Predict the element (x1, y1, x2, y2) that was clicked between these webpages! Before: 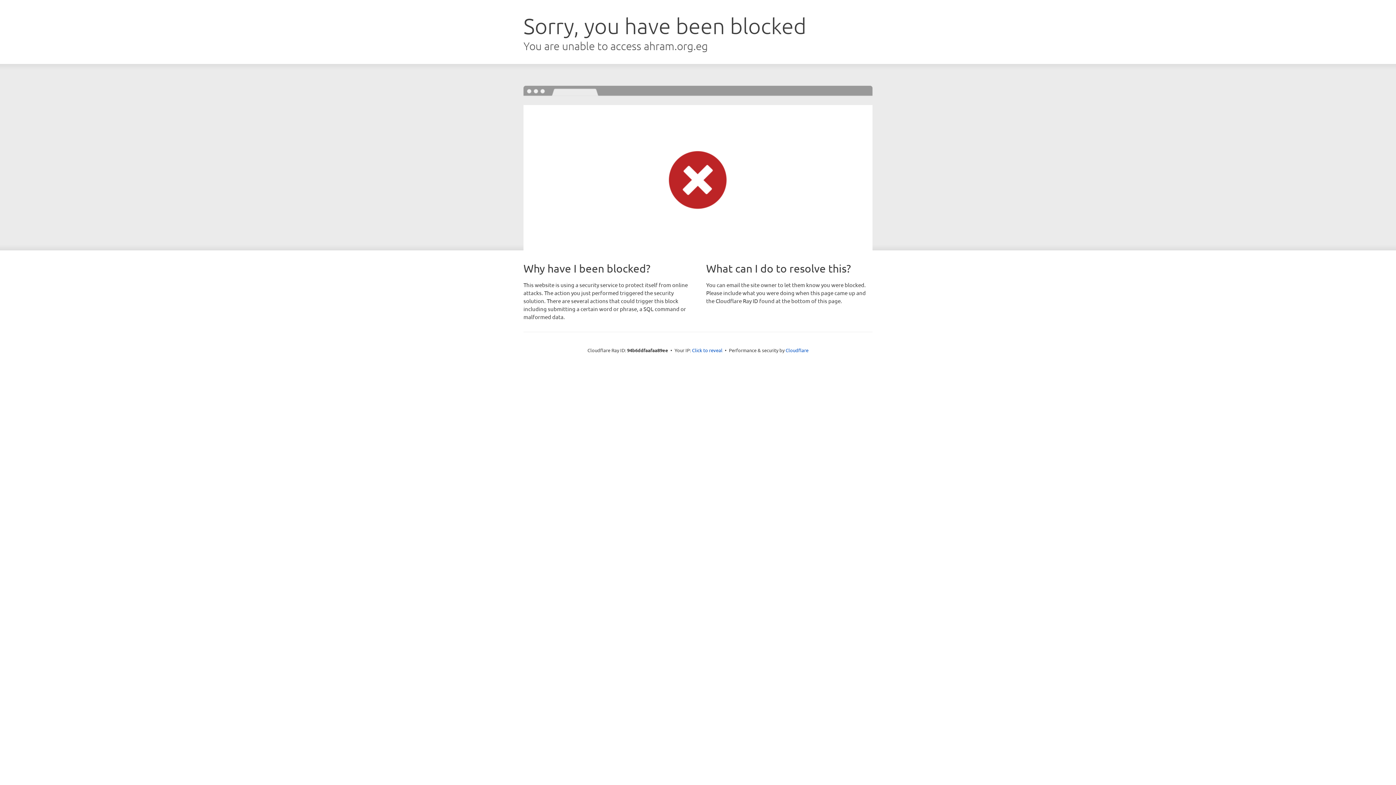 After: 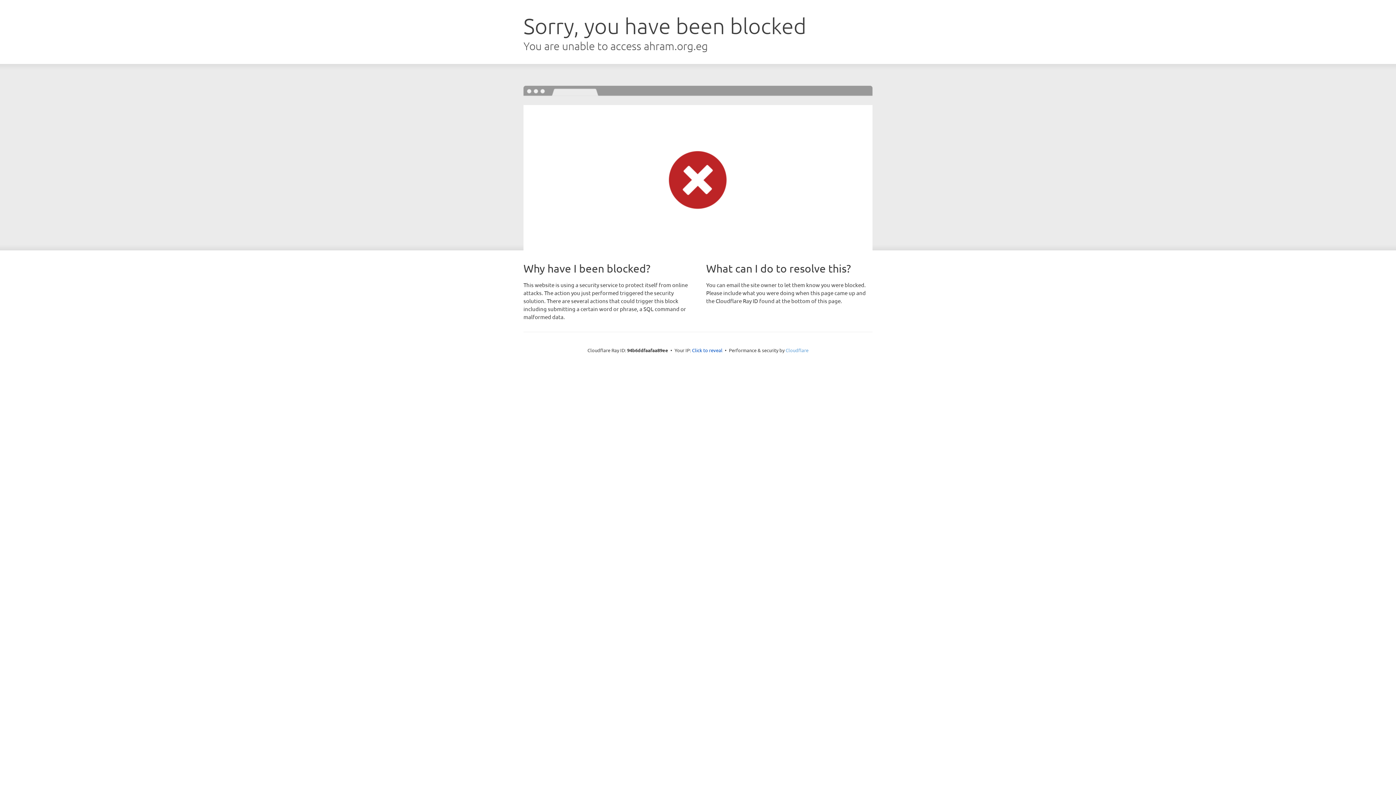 Action: bbox: (785, 347, 808, 353) label: Cloudflare